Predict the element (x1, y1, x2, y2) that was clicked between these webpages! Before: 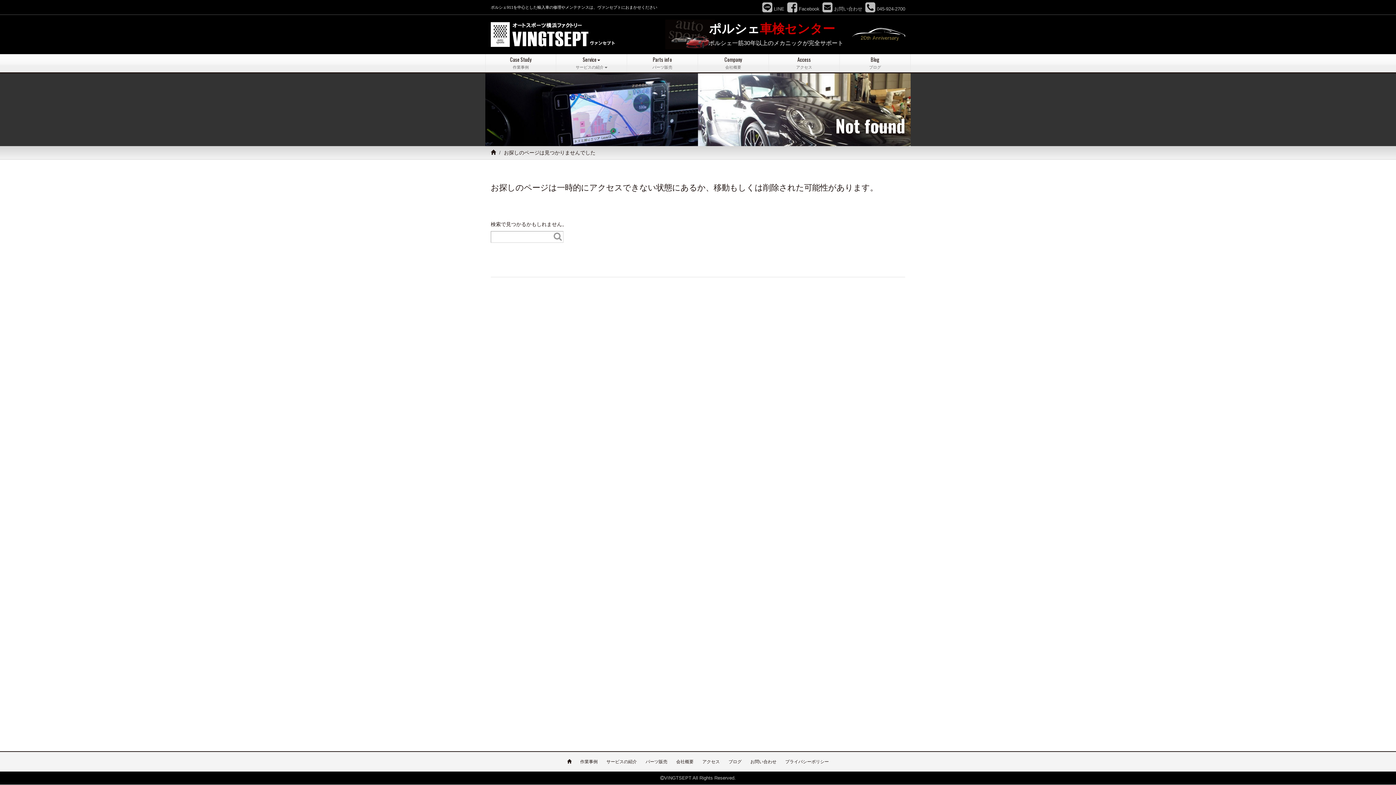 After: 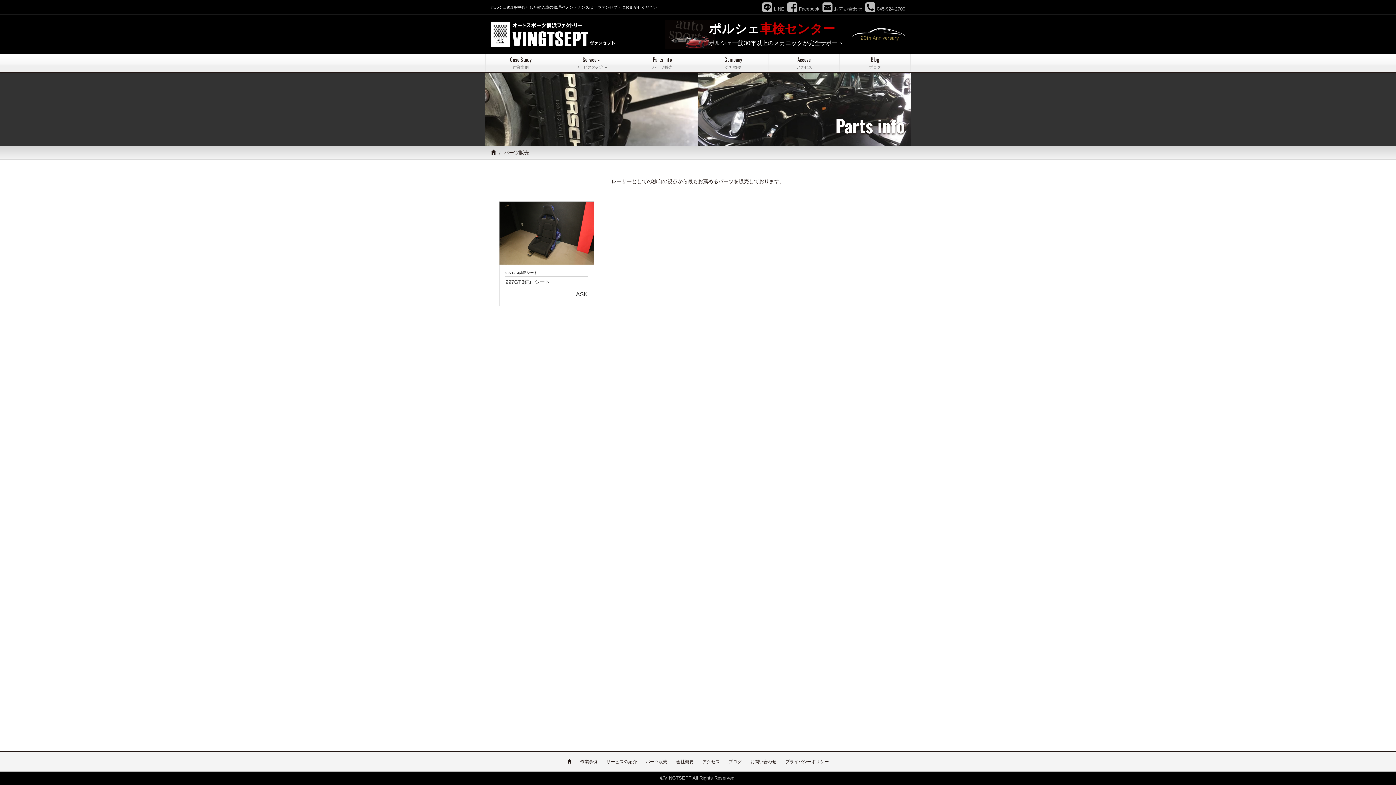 Action: bbox: (645, 759, 667, 764) label: パーツ販売